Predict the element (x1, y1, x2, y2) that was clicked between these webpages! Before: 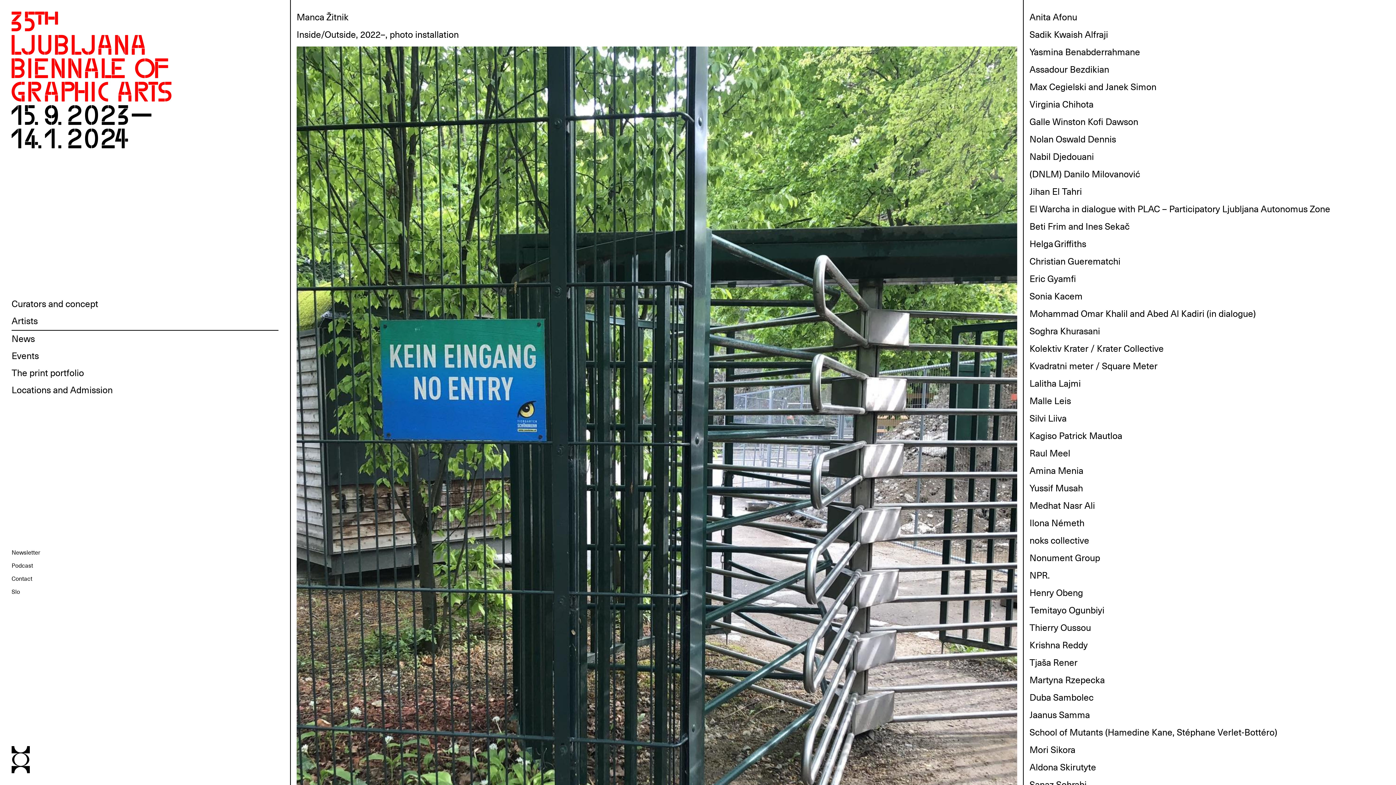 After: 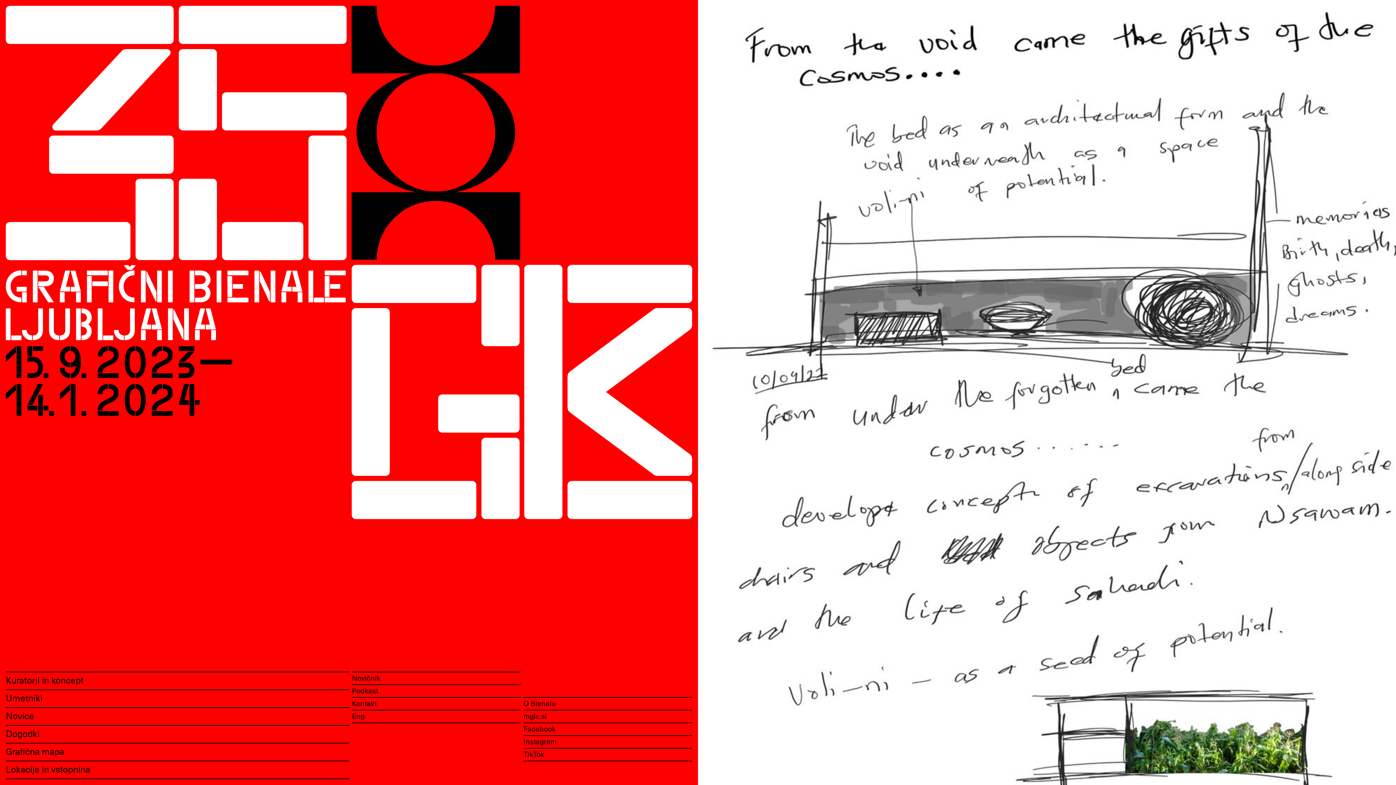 Action: label: Slo bbox: (11, 585, 278, 598)